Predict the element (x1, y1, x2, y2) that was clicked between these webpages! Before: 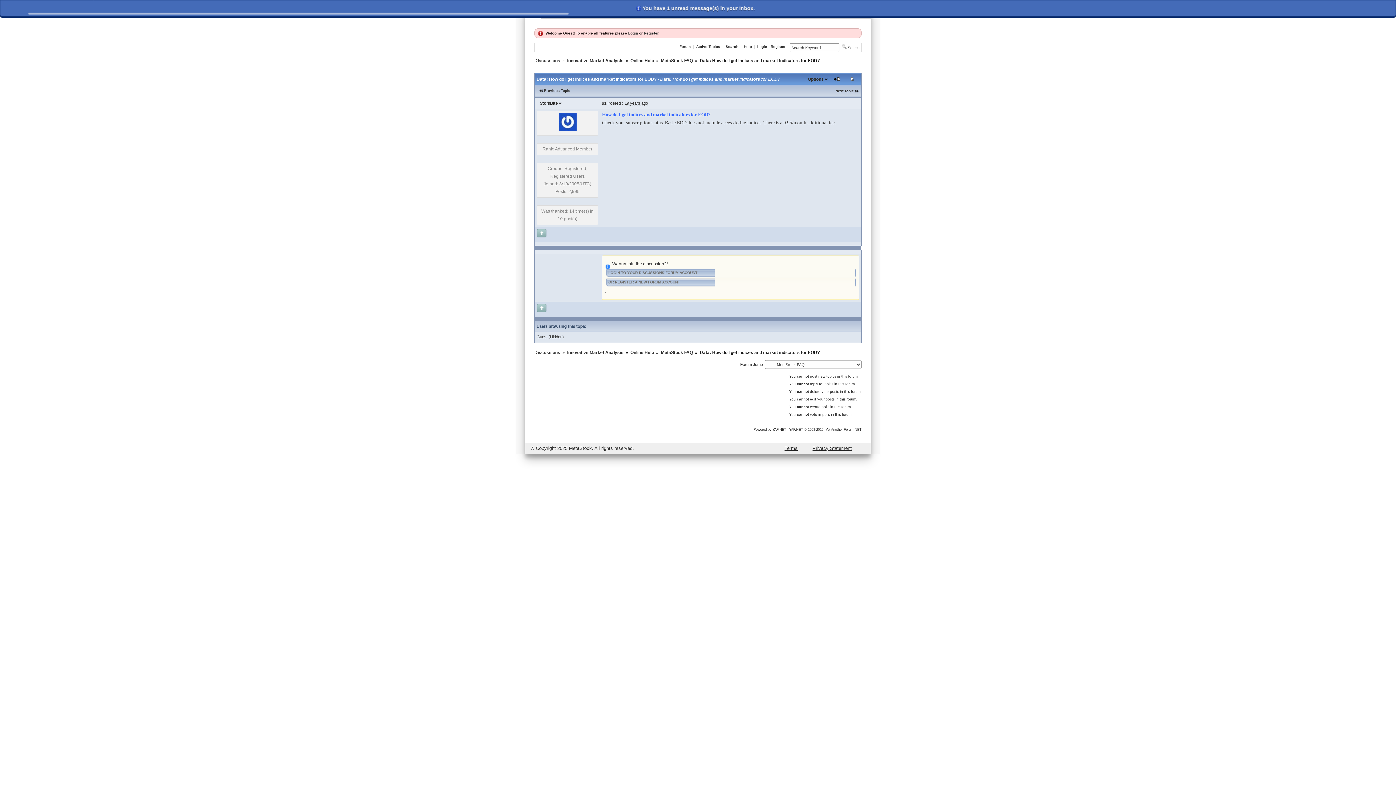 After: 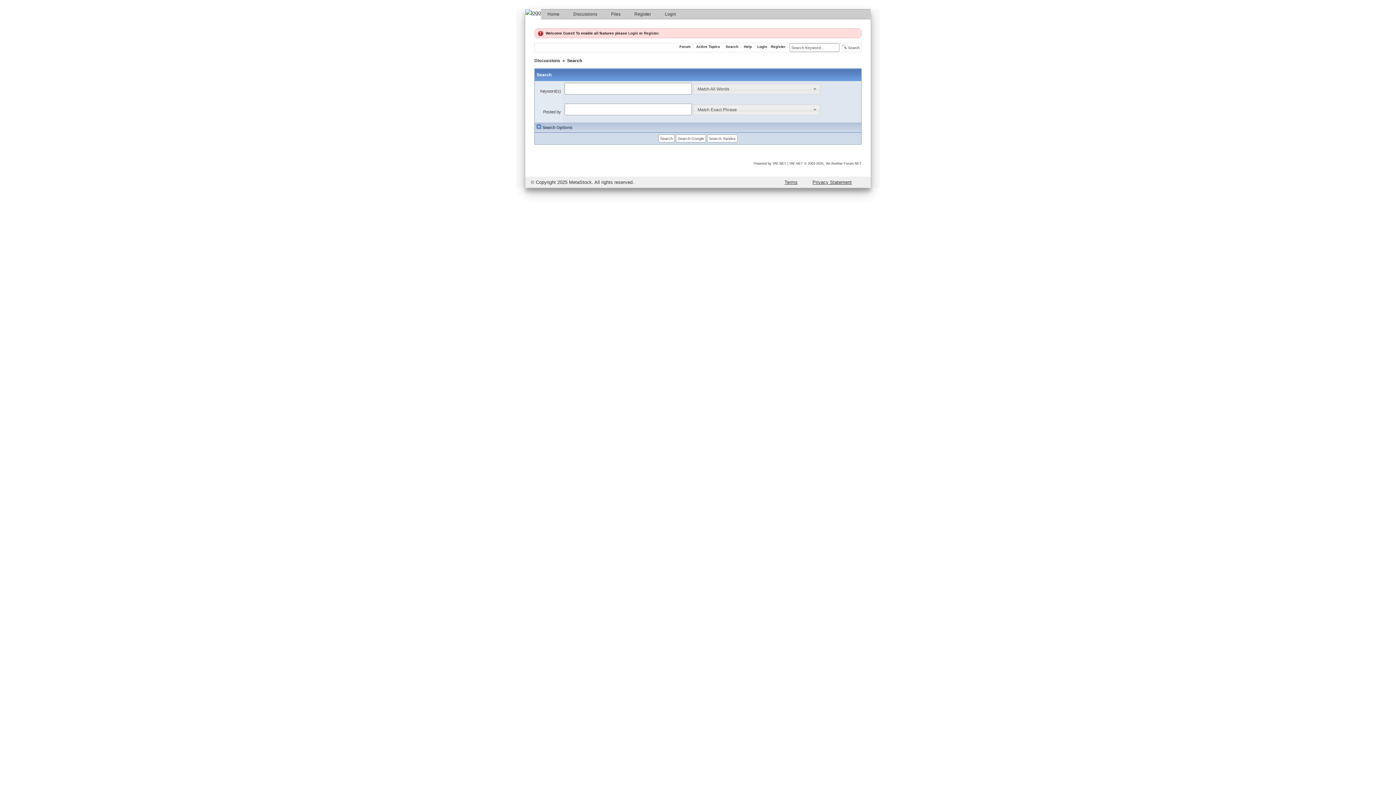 Action: label: Search bbox: (725, 44, 739, 49)